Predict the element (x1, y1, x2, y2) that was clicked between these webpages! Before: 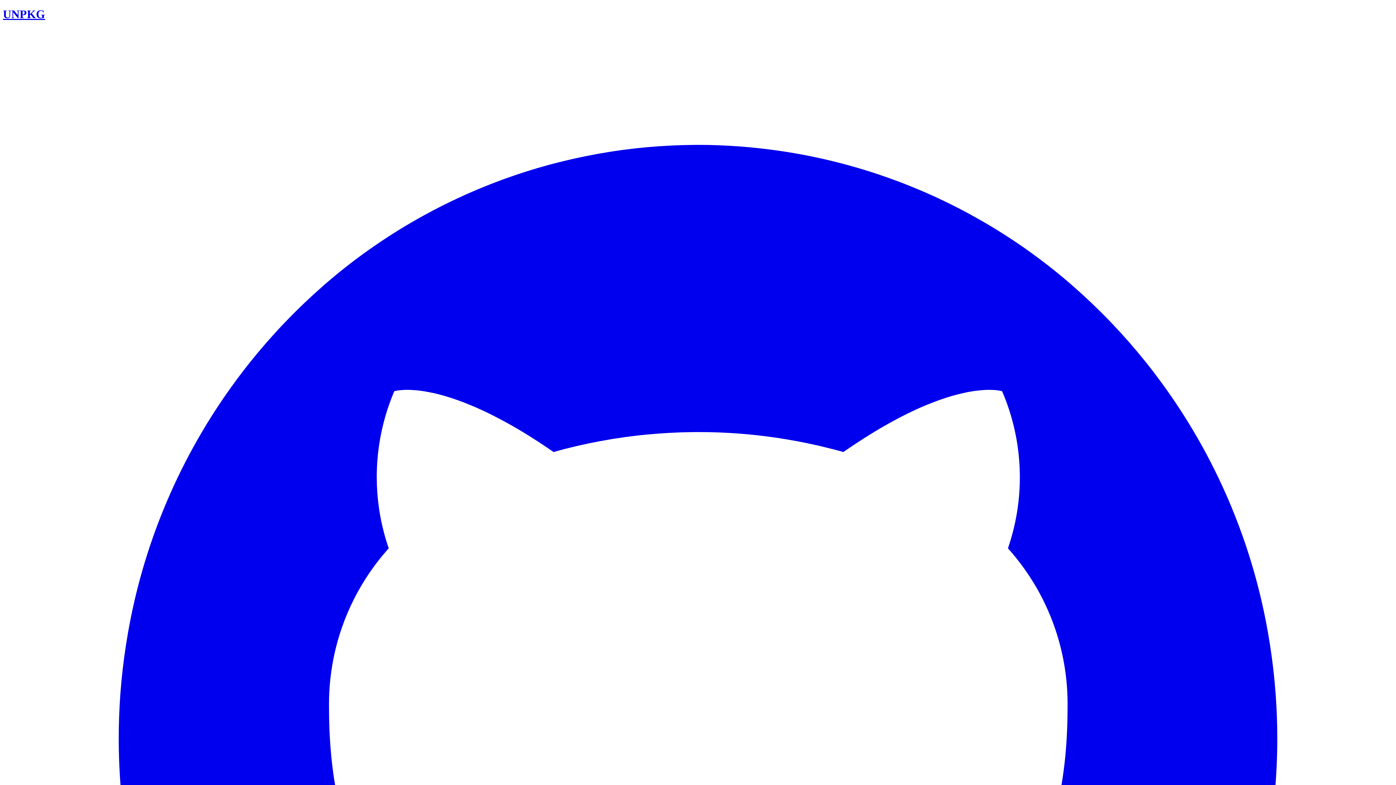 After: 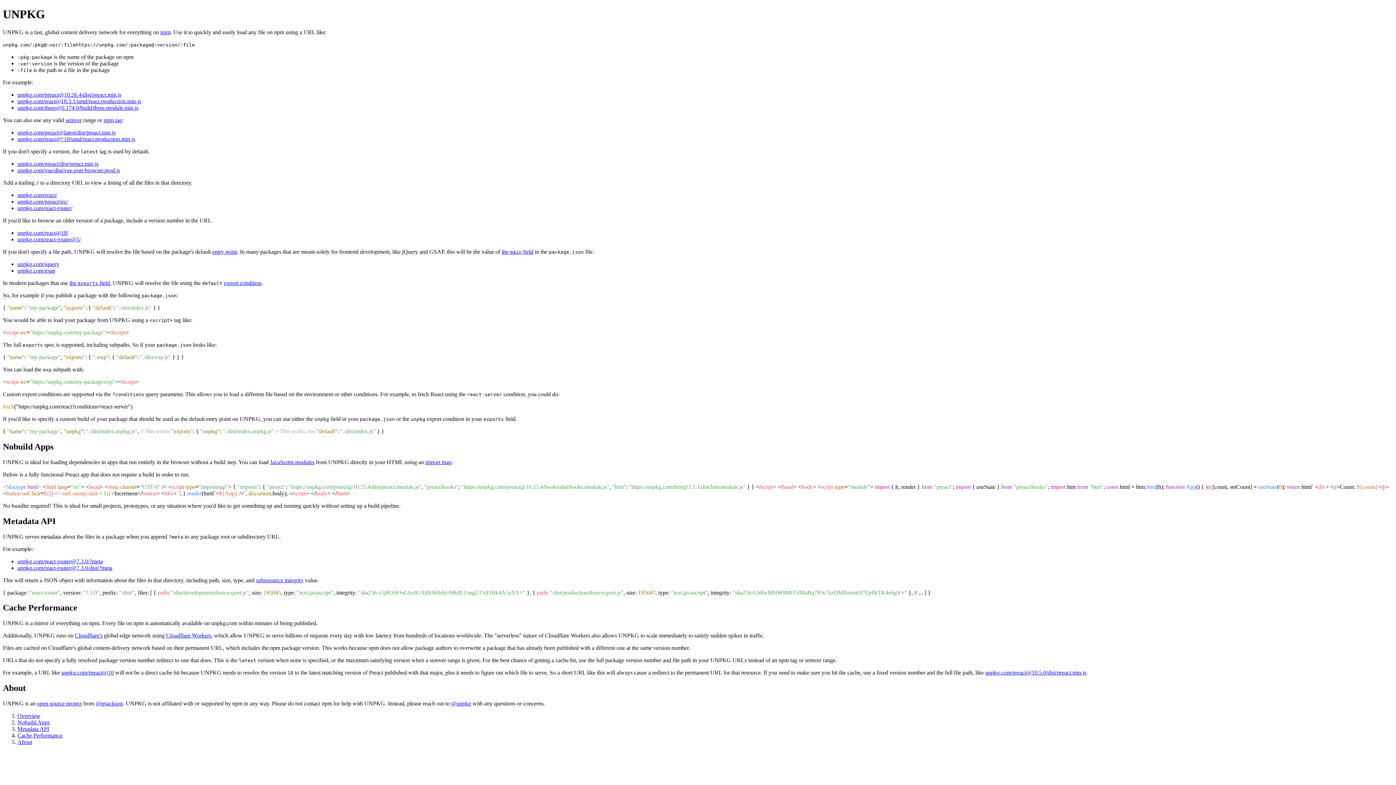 Action: label: UNPKG bbox: (2, 7, 45, 20)